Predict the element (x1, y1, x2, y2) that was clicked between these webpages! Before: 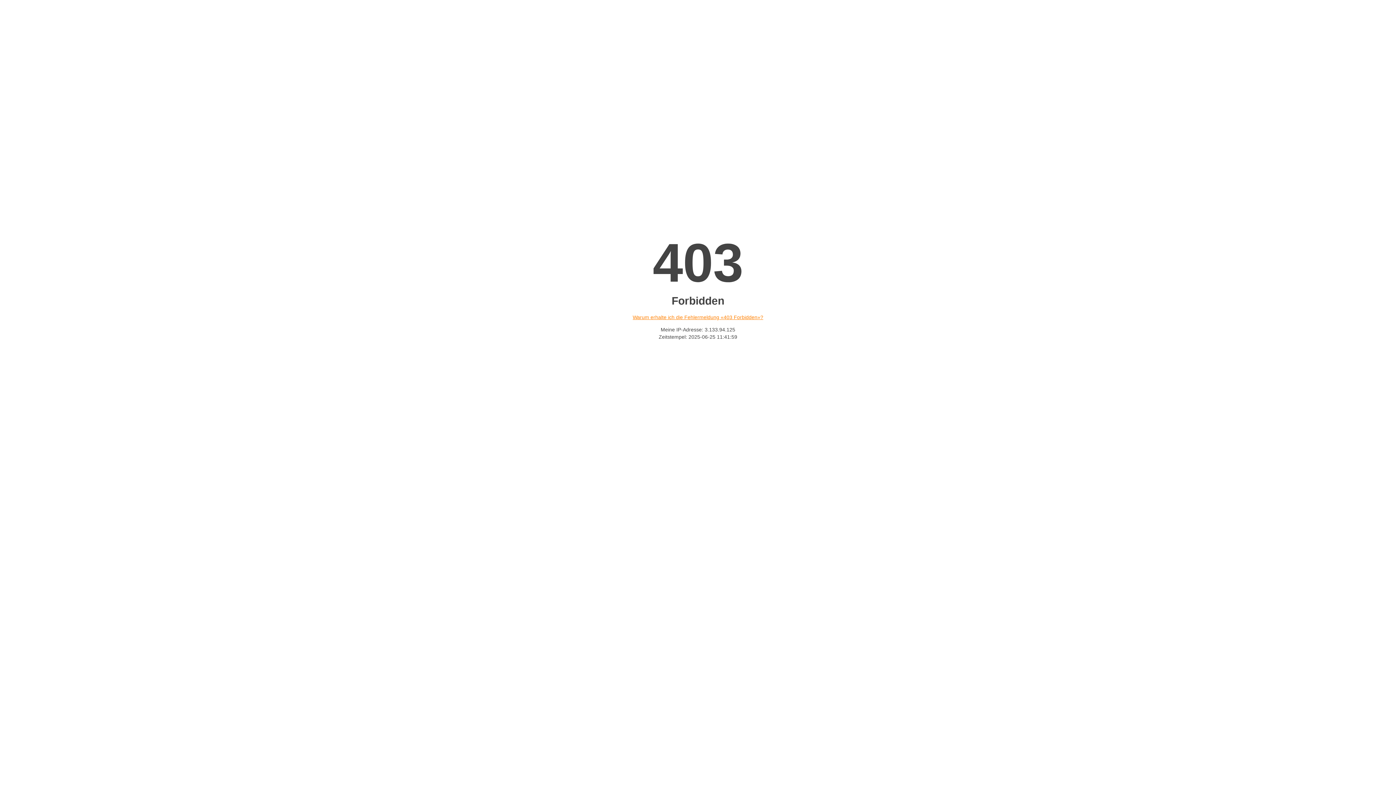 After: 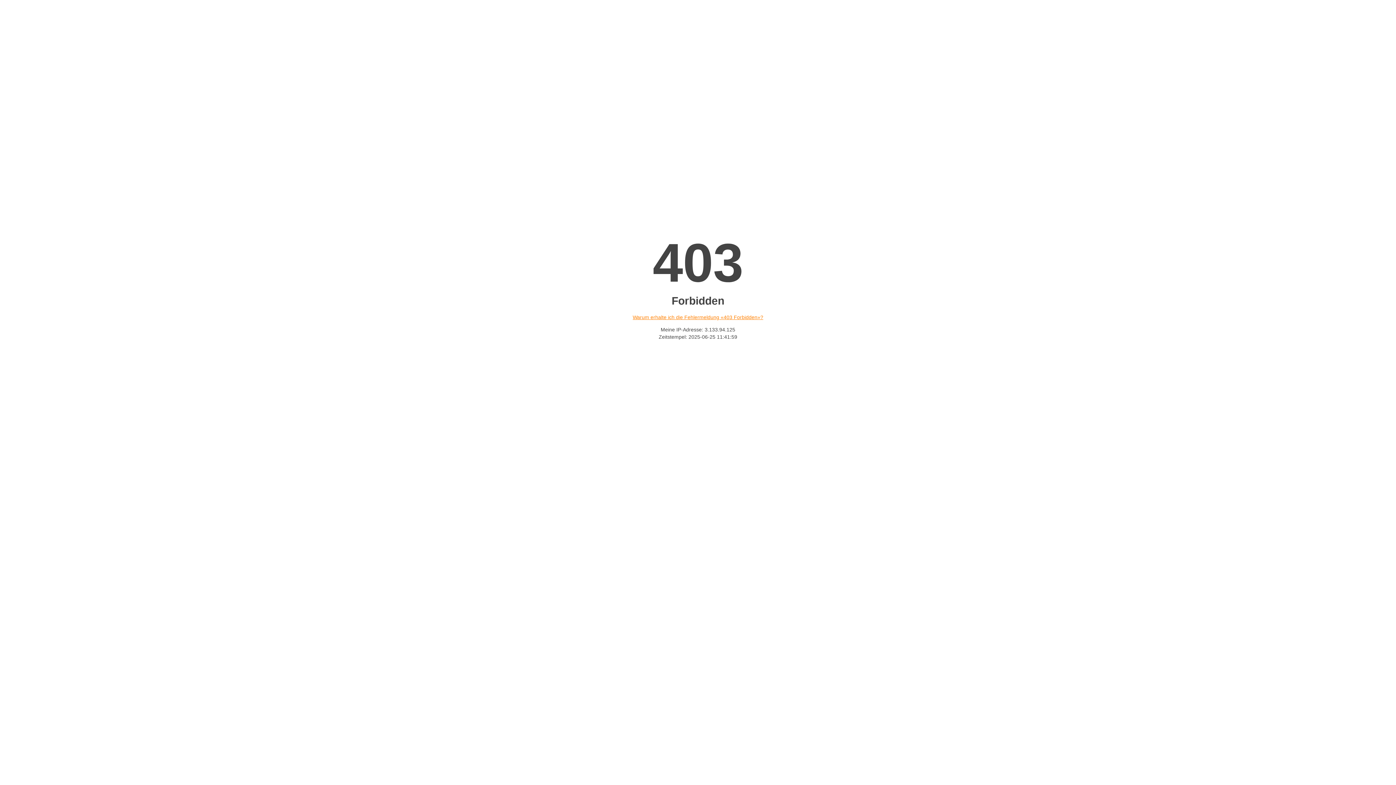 Action: label: Warum erhalte ich die Fehlermeldung «403 Forbidden»? bbox: (632, 314, 763, 320)